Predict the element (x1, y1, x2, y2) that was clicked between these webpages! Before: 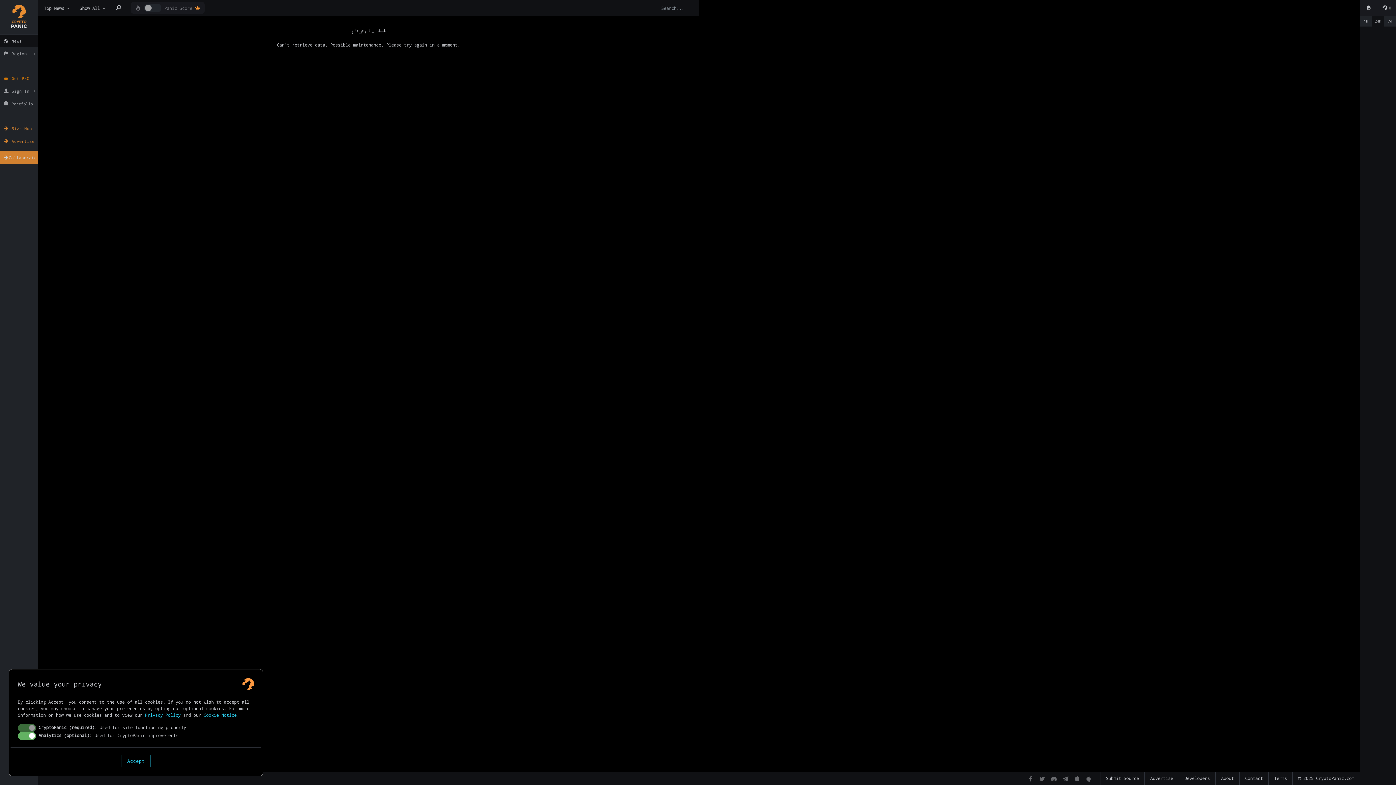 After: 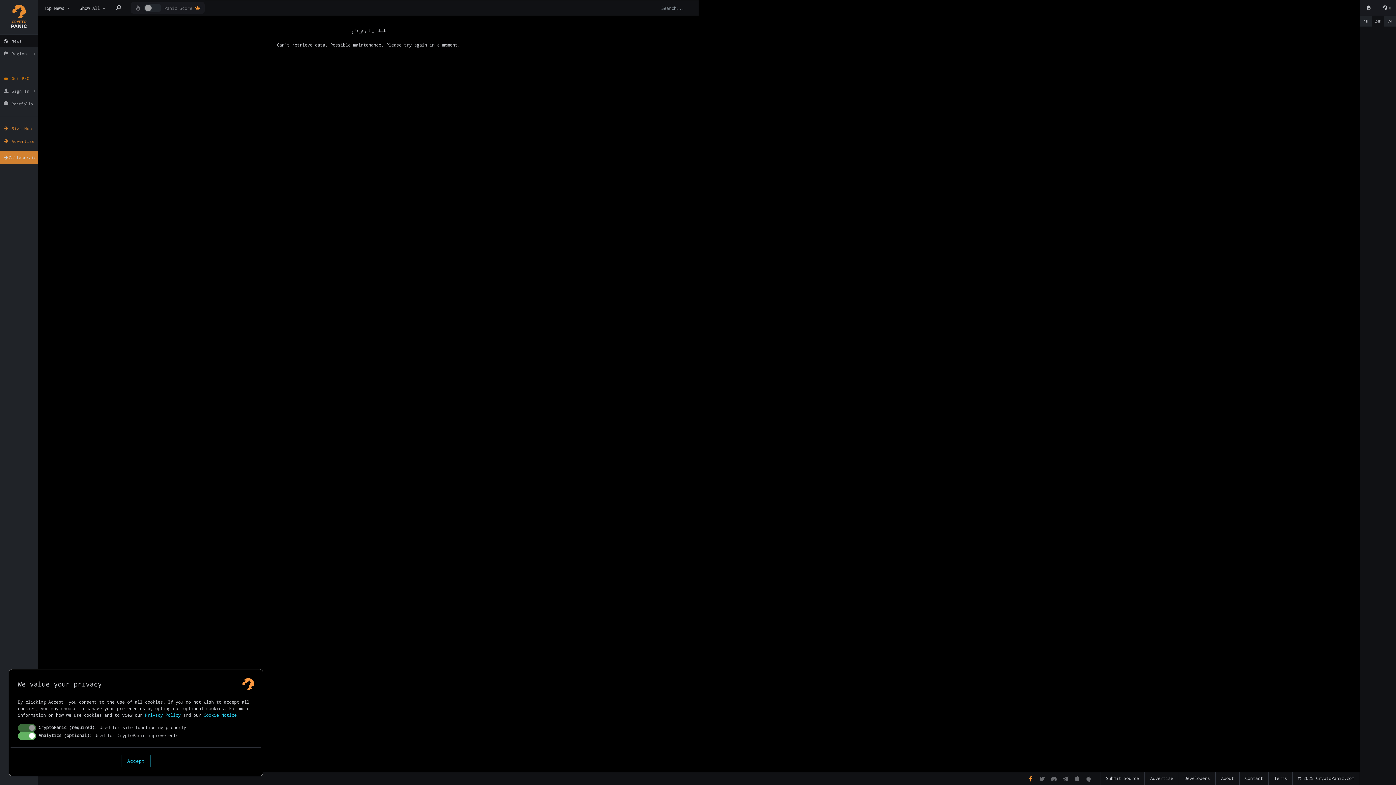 Action: bbox: (1025, 776, 1036, 782)